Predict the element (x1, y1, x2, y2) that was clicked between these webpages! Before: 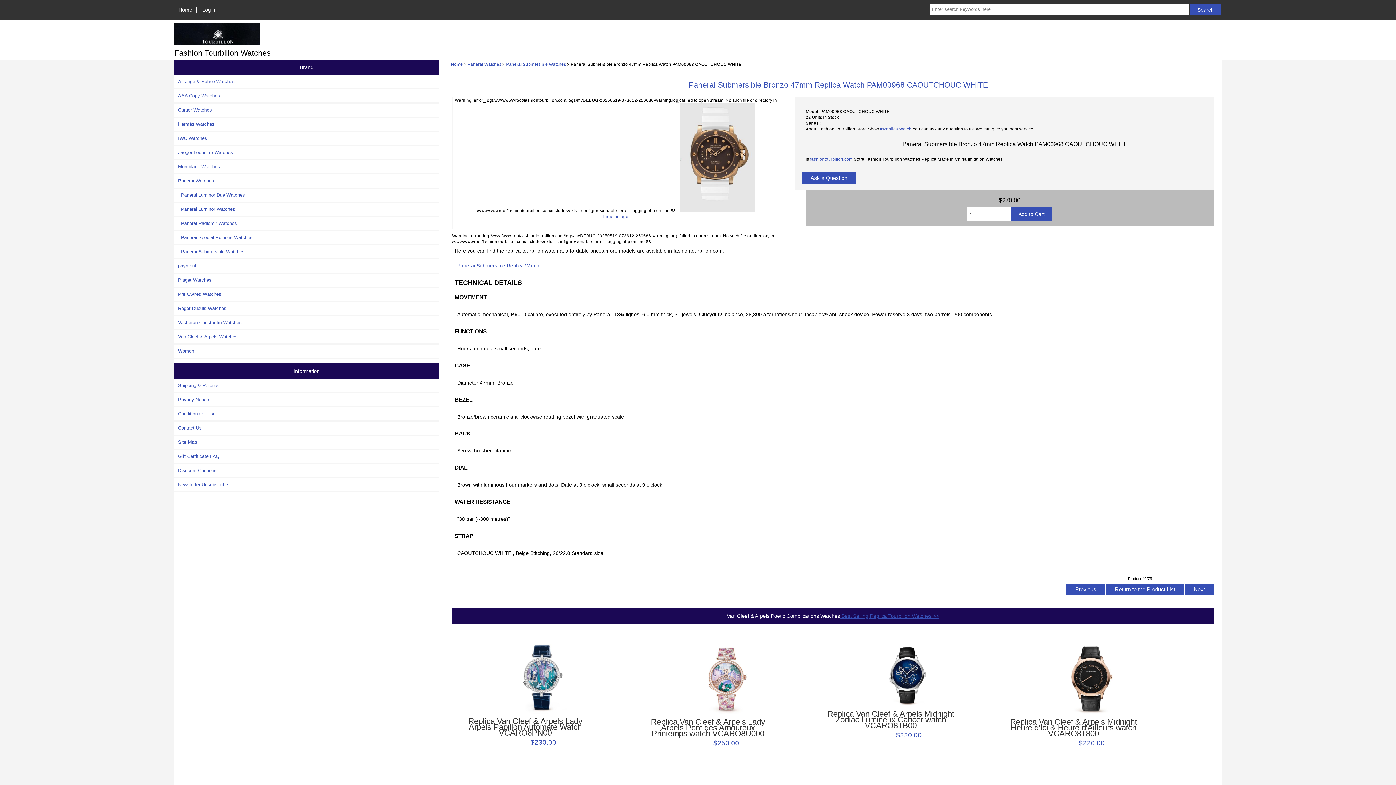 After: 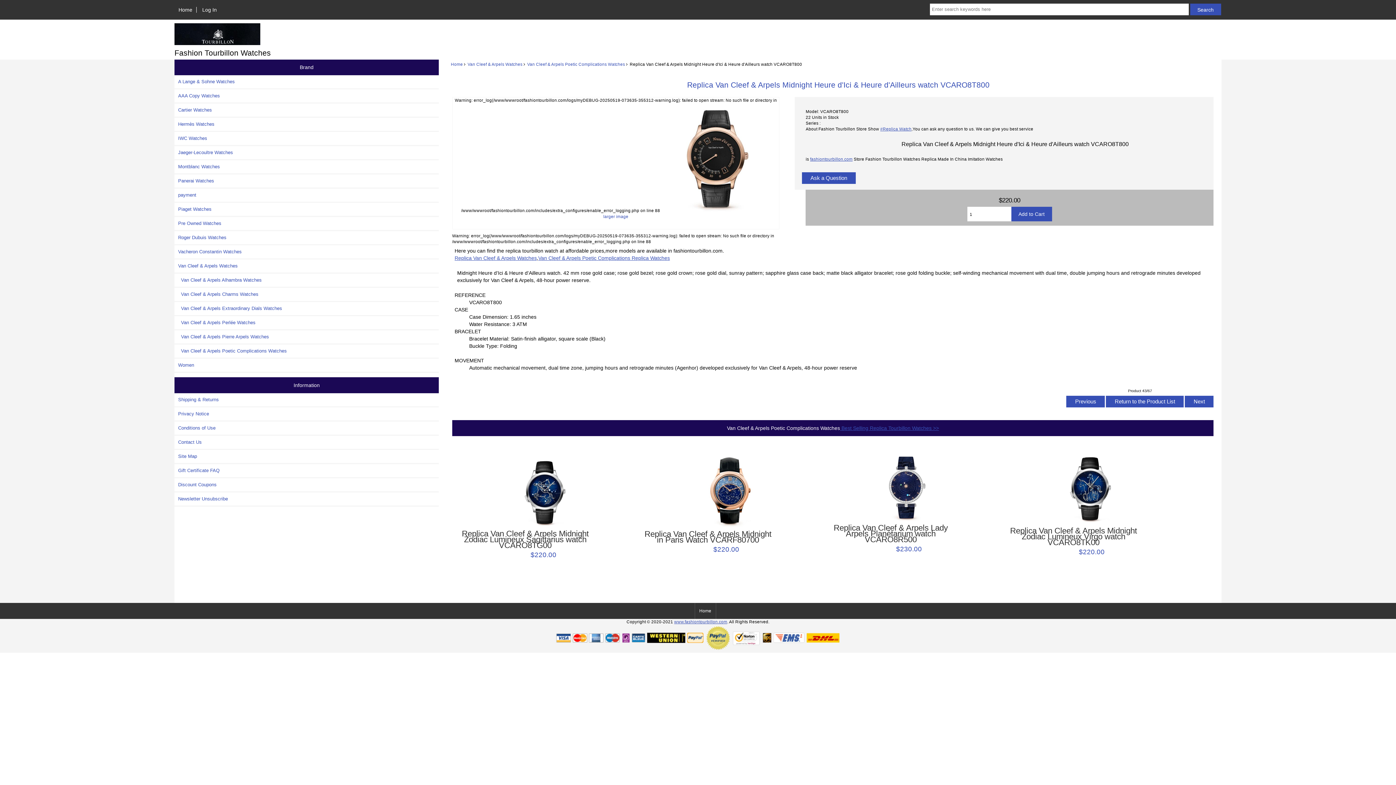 Action: bbox: (1009, 642, 1174, 715)